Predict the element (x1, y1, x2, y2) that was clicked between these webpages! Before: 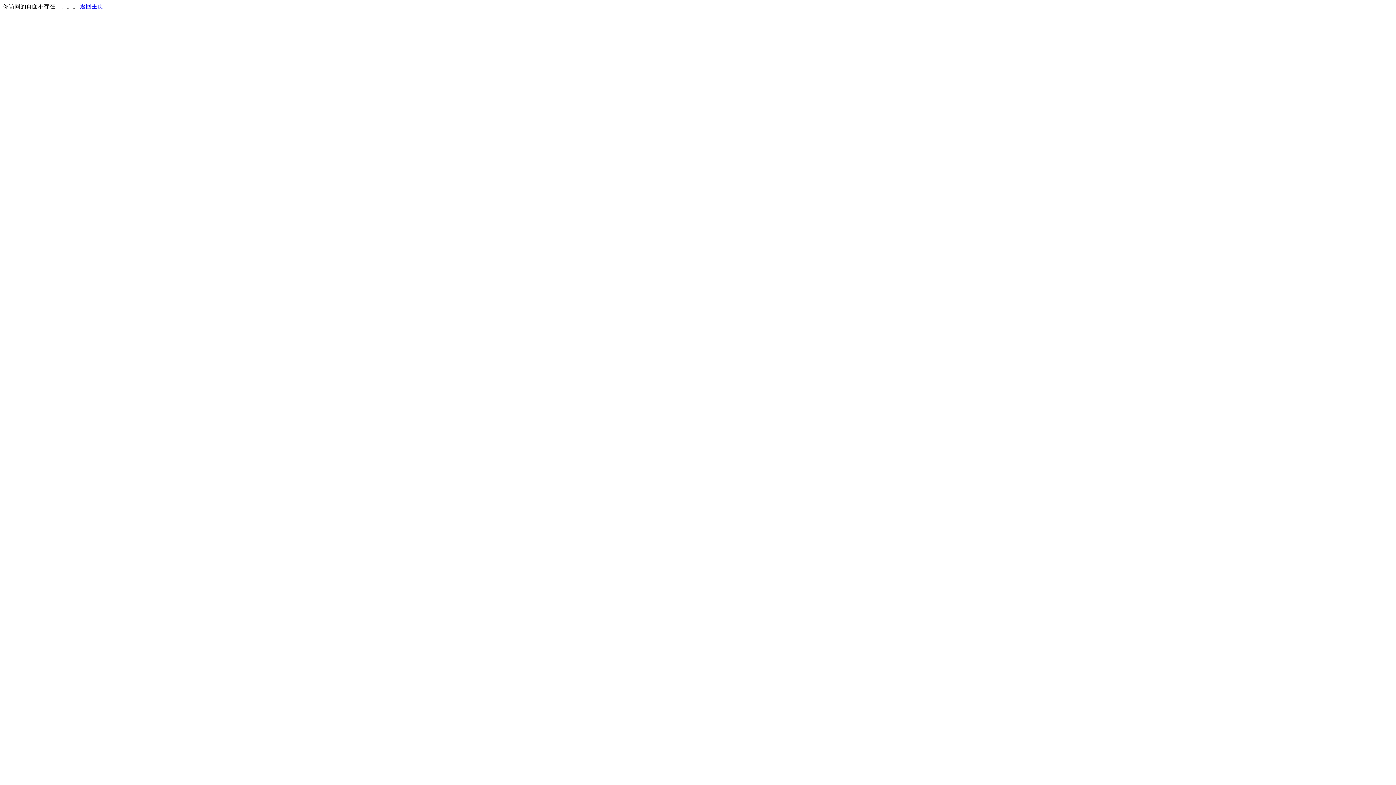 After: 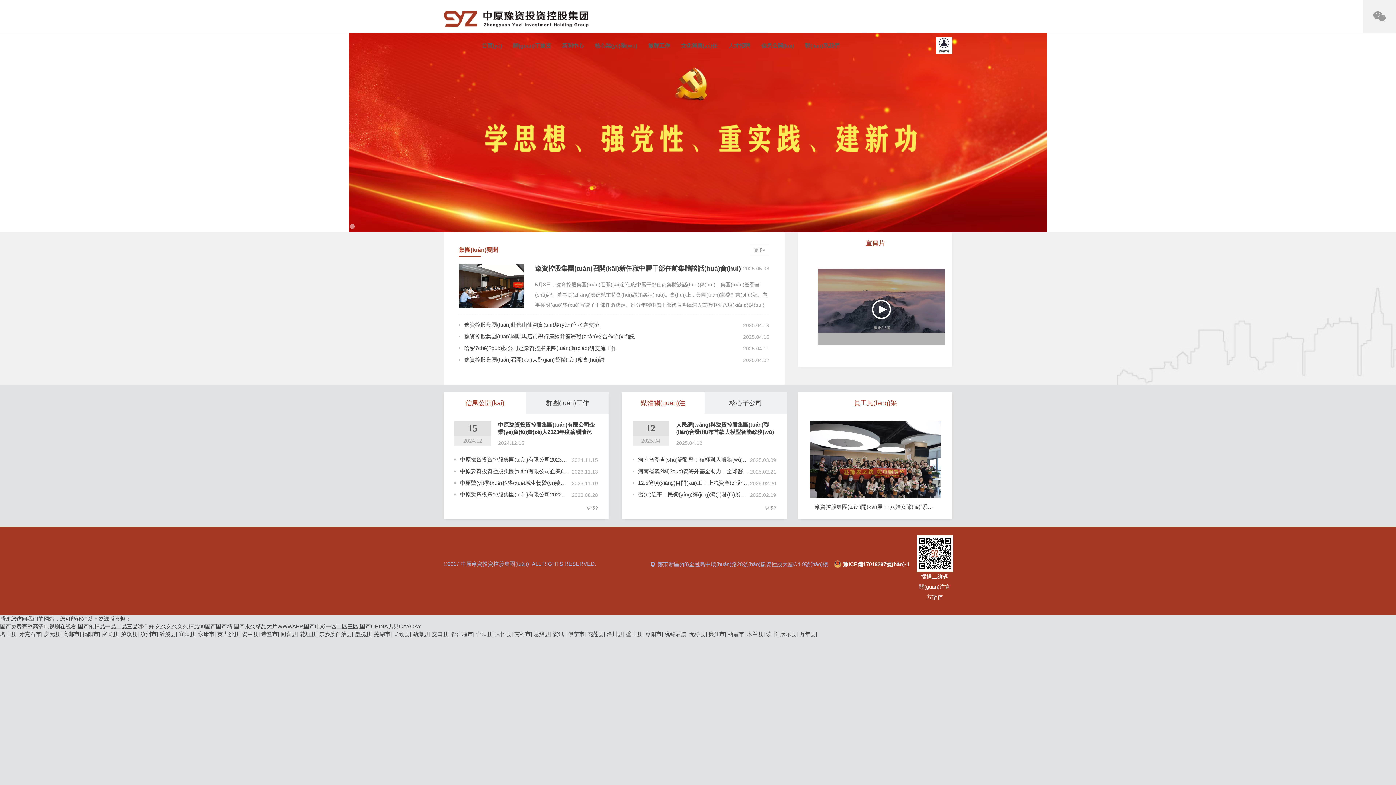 Action: bbox: (80, 3, 103, 9) label: 返回主页